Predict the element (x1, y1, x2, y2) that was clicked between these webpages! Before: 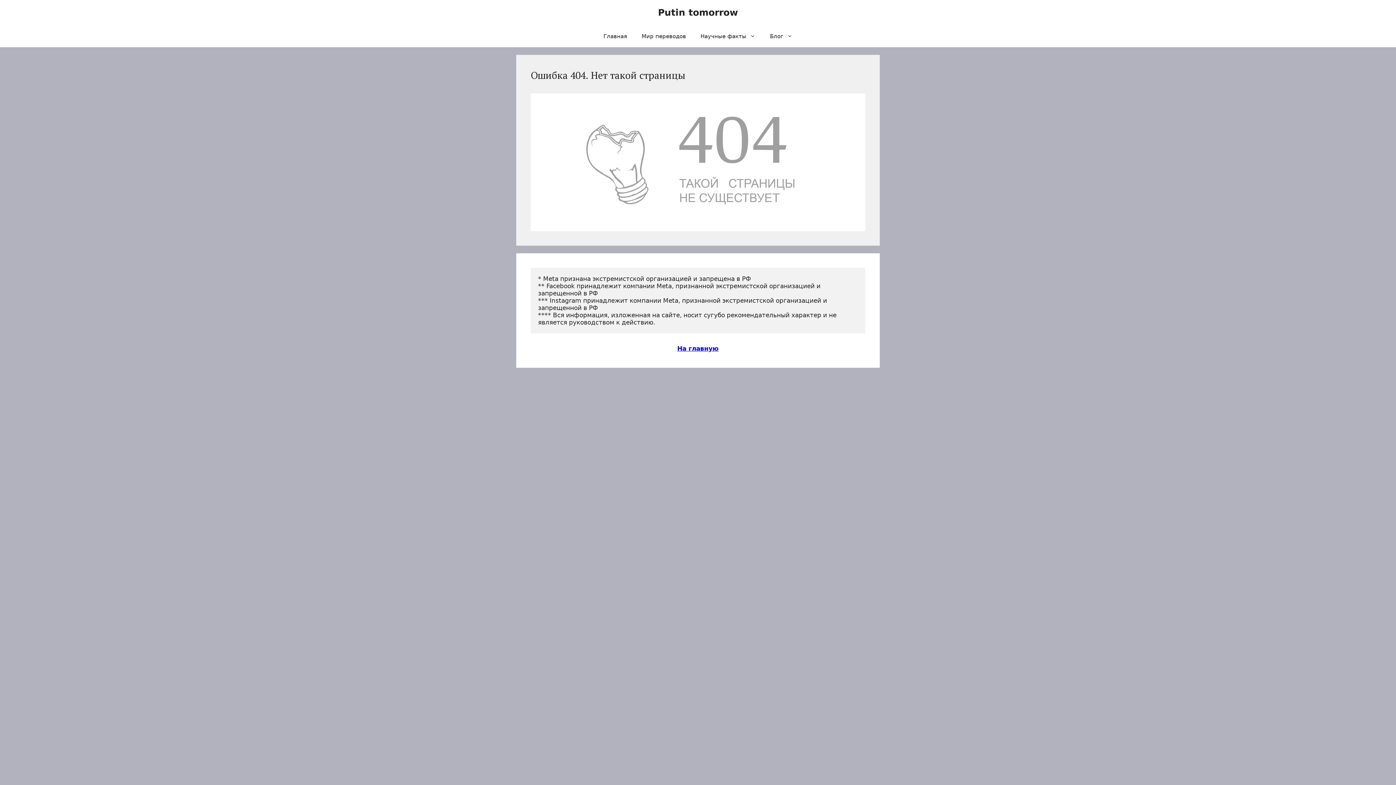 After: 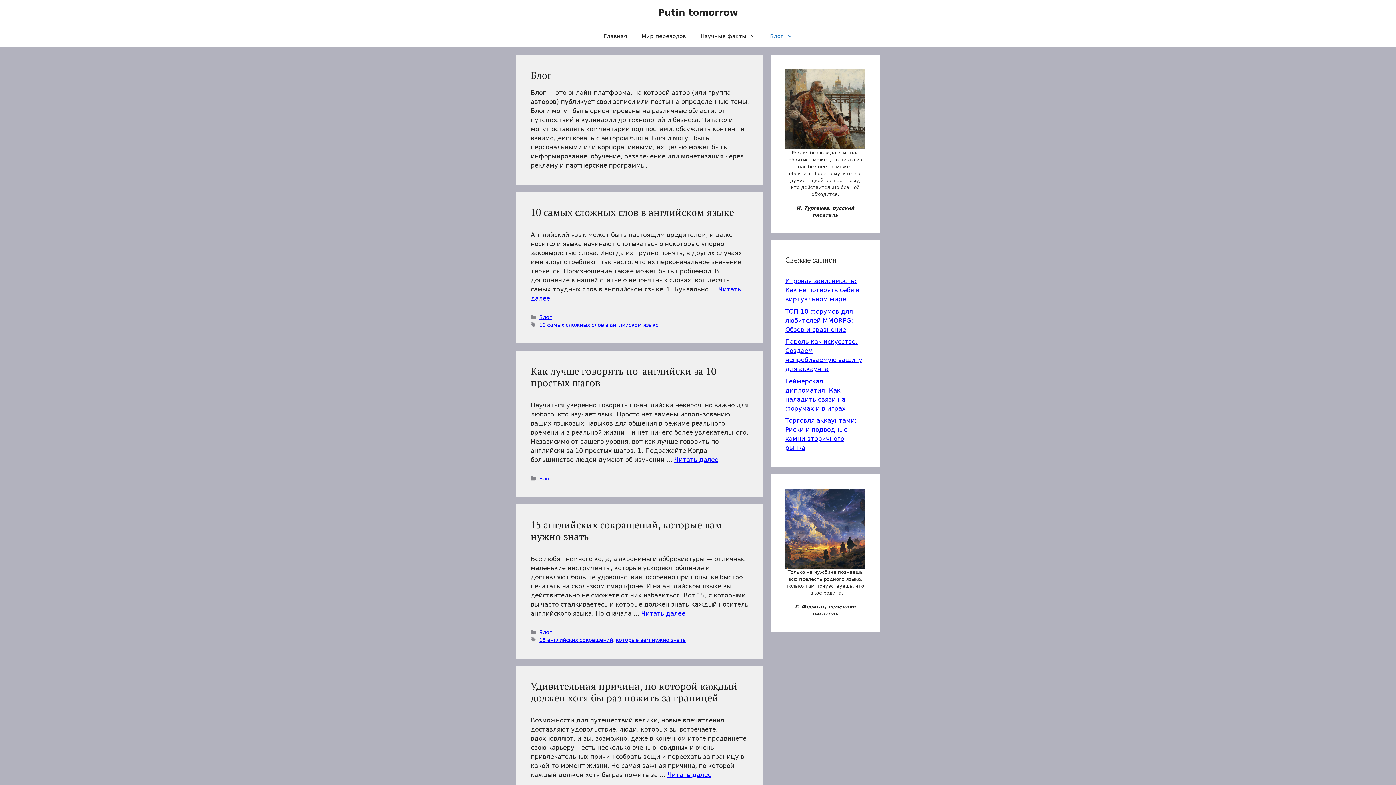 Action: bbox: (762, 25, 800, 47) label: Блог